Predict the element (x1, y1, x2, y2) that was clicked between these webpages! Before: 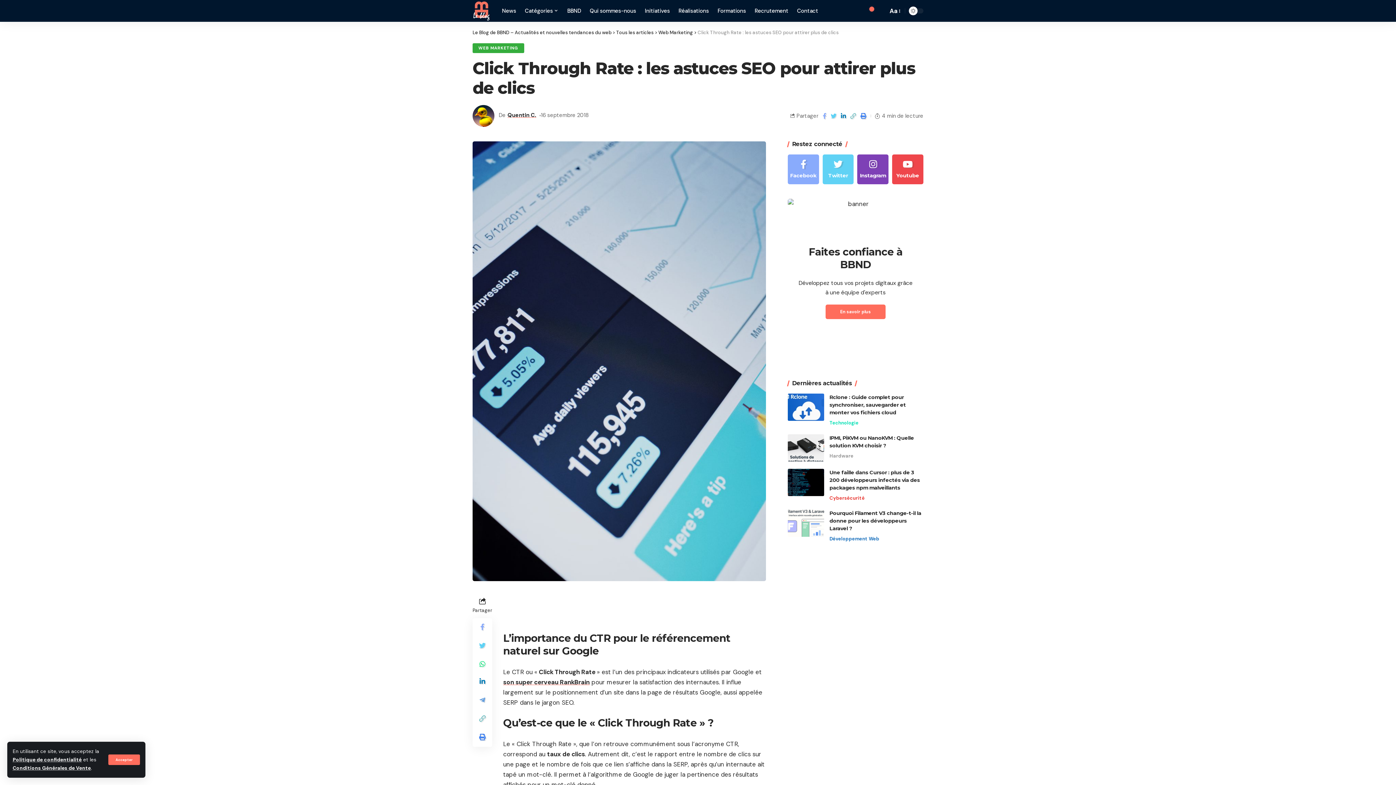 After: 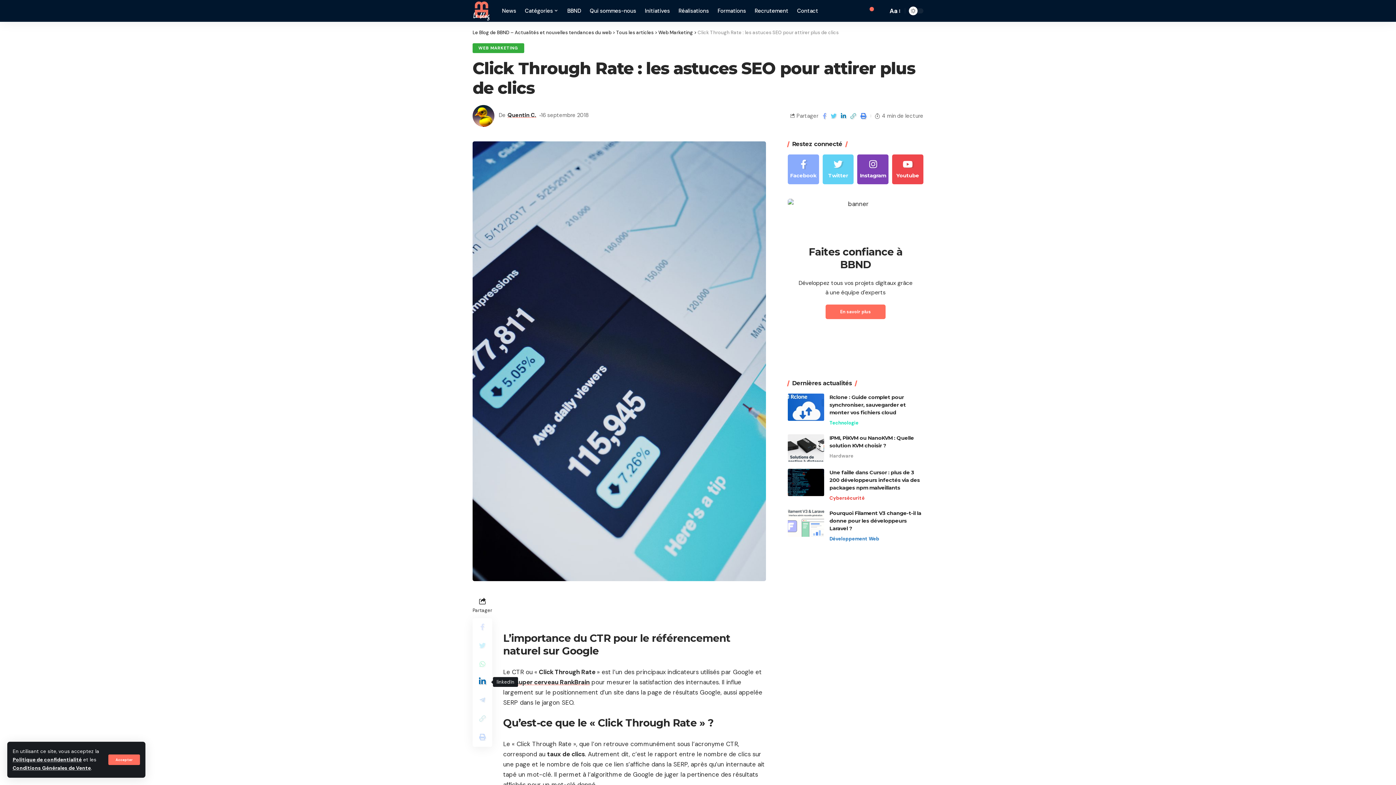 Action: bbox: (473, 673, 491, 691)